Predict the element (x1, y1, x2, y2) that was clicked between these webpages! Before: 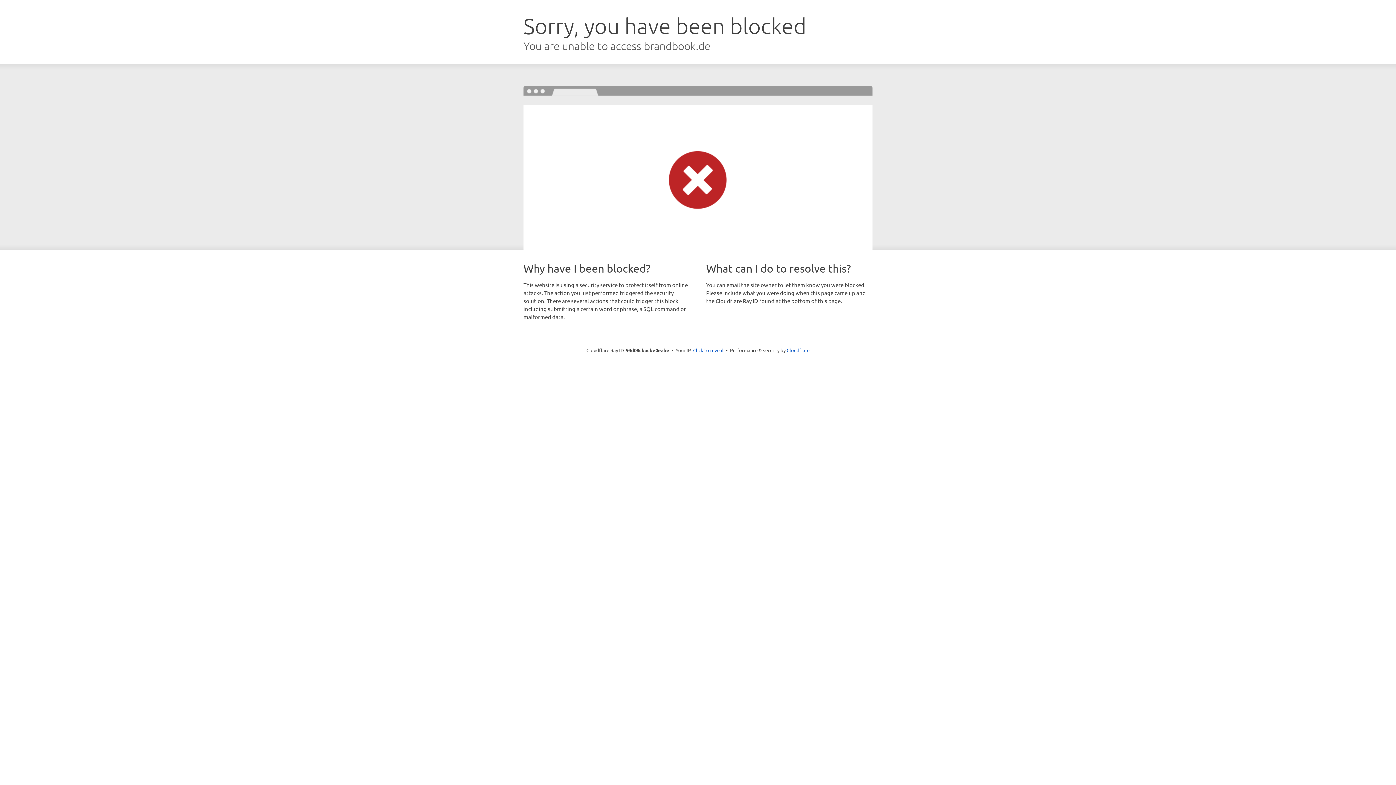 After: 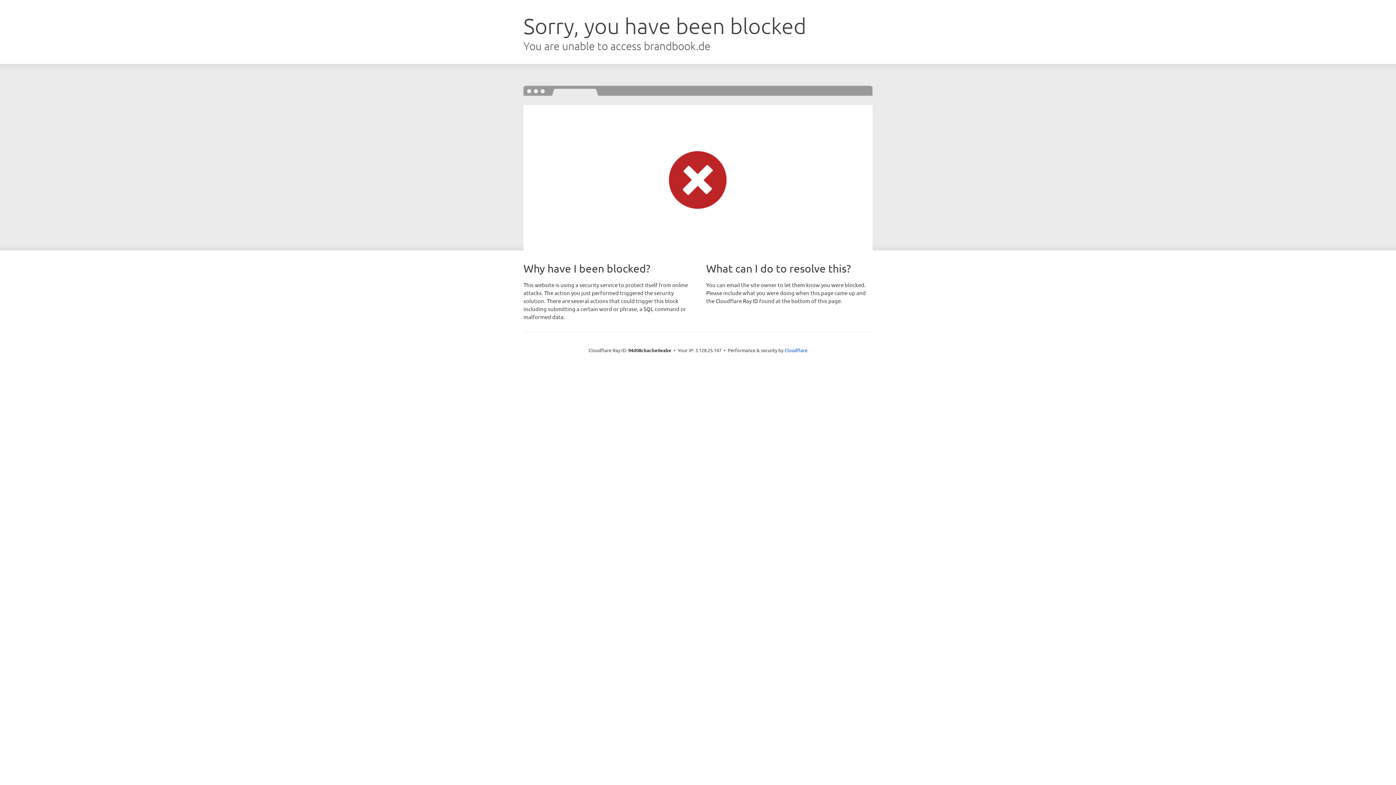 Action: label: Click to reveal bbox: (693, 346, 723, 353)